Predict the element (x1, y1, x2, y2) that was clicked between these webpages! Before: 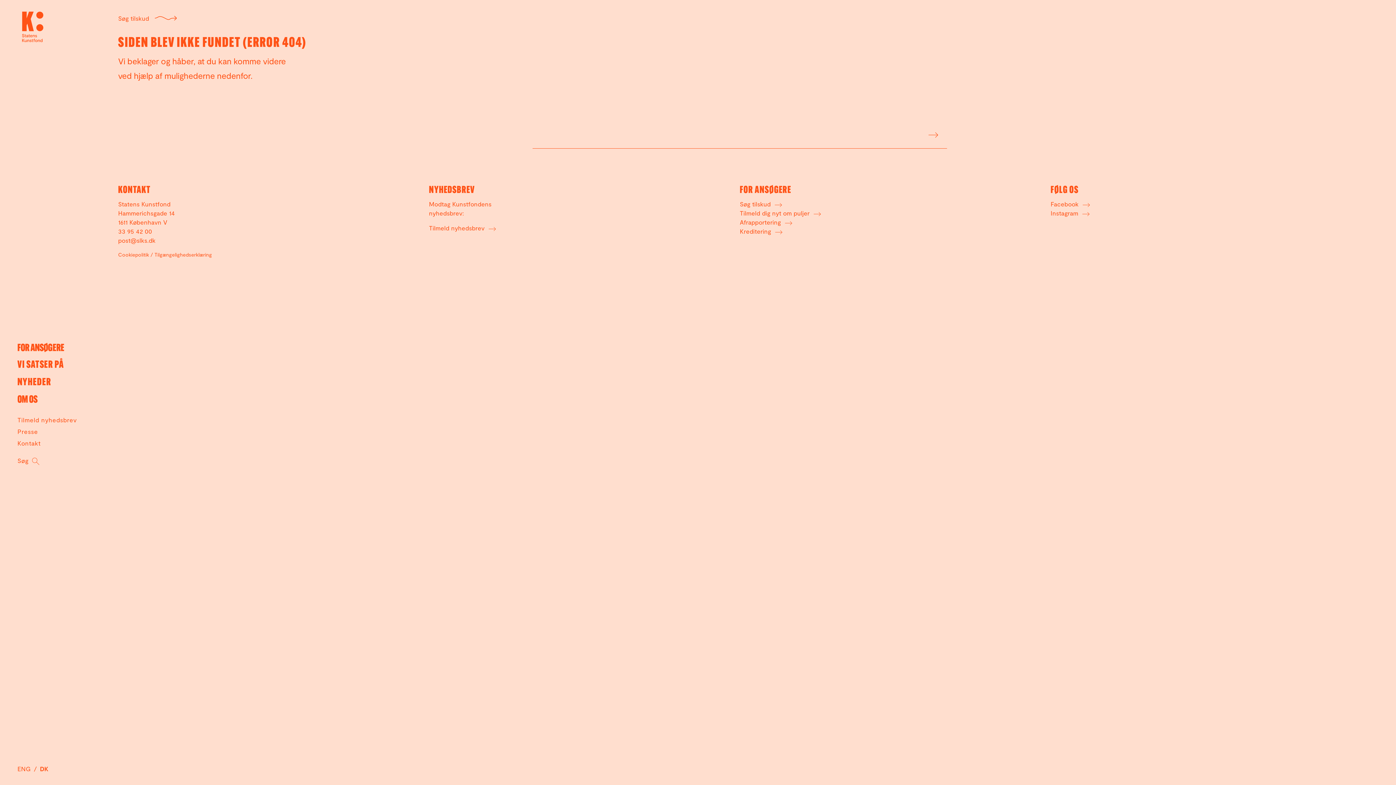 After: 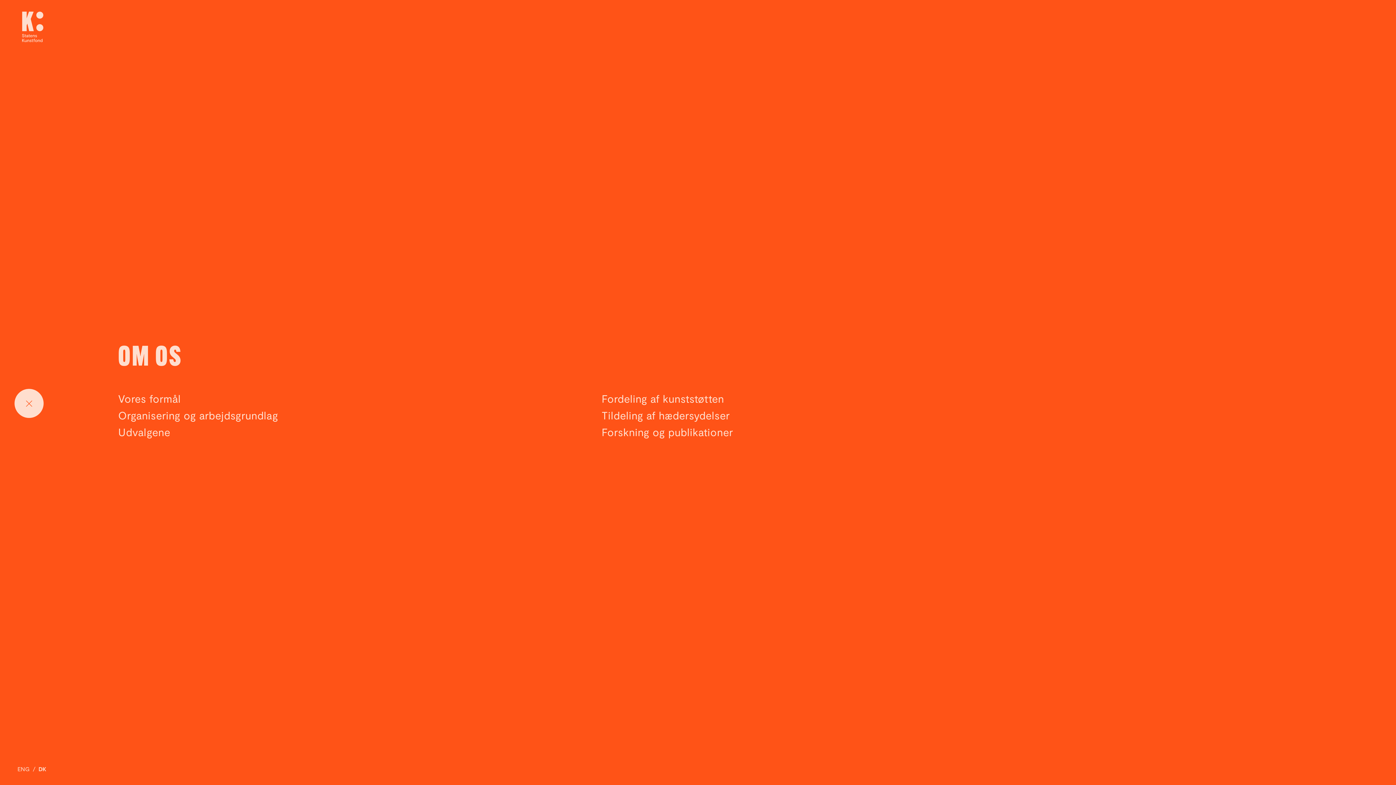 Action: bbox: (17, 392, 37, 408) label: OM OS